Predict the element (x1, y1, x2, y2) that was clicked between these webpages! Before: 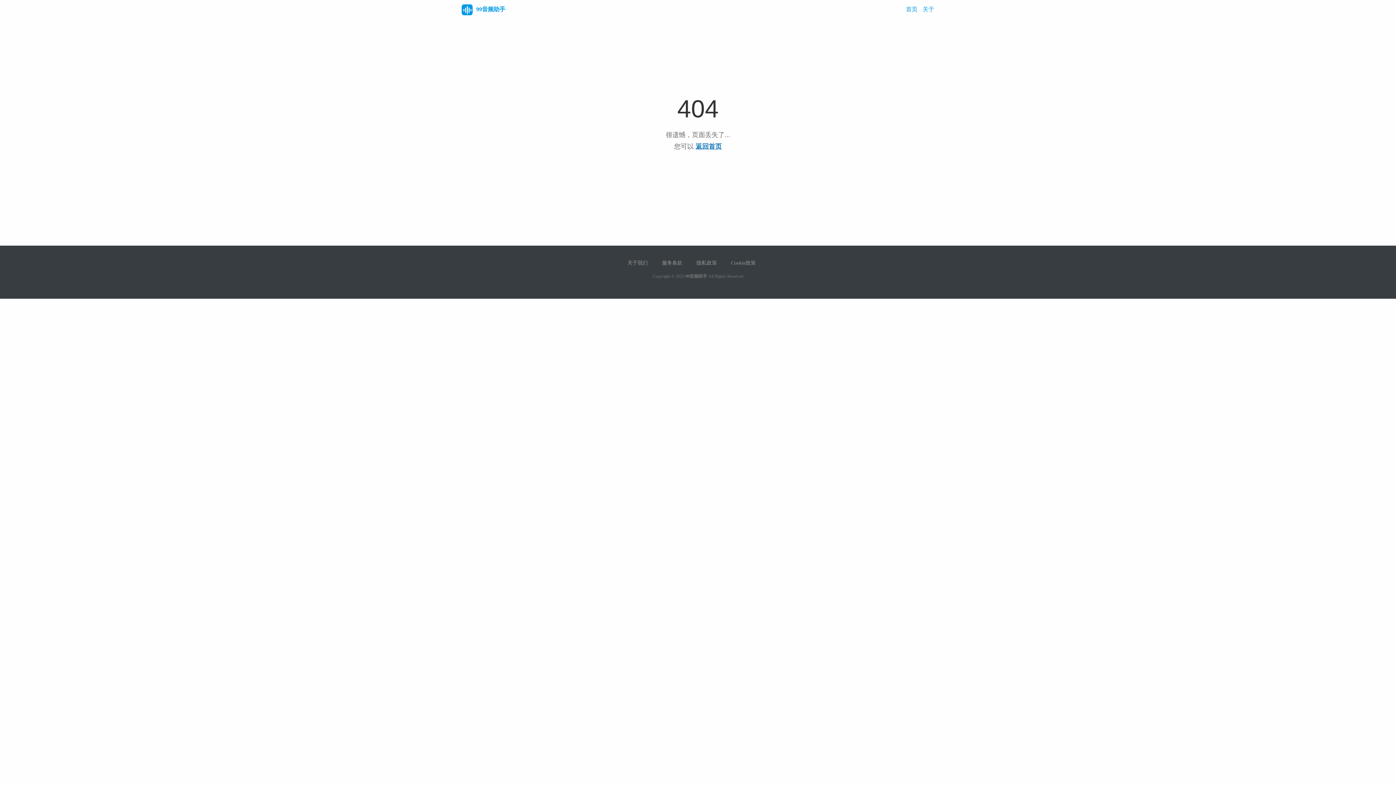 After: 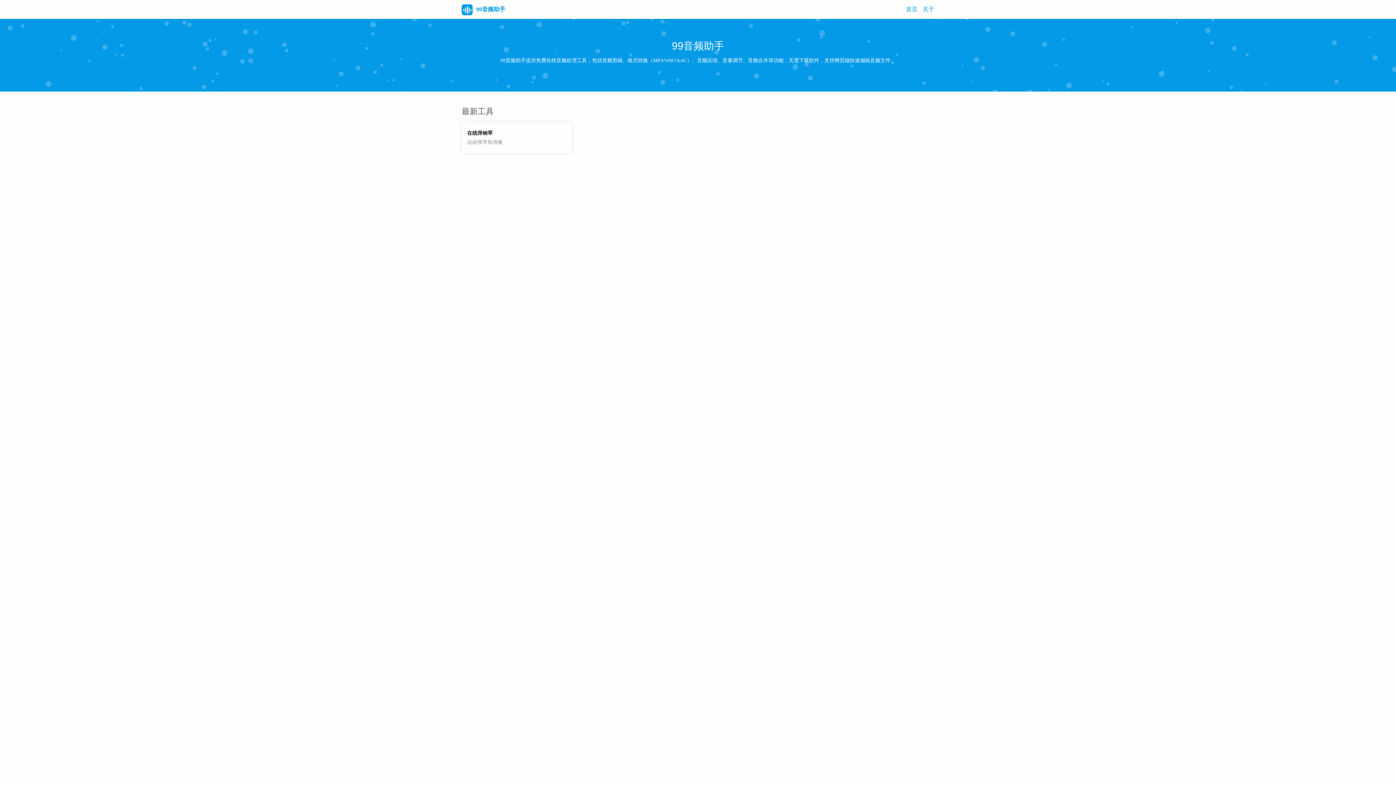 Action: bbox: (461, 6, 505, 12) label:  99音频助手